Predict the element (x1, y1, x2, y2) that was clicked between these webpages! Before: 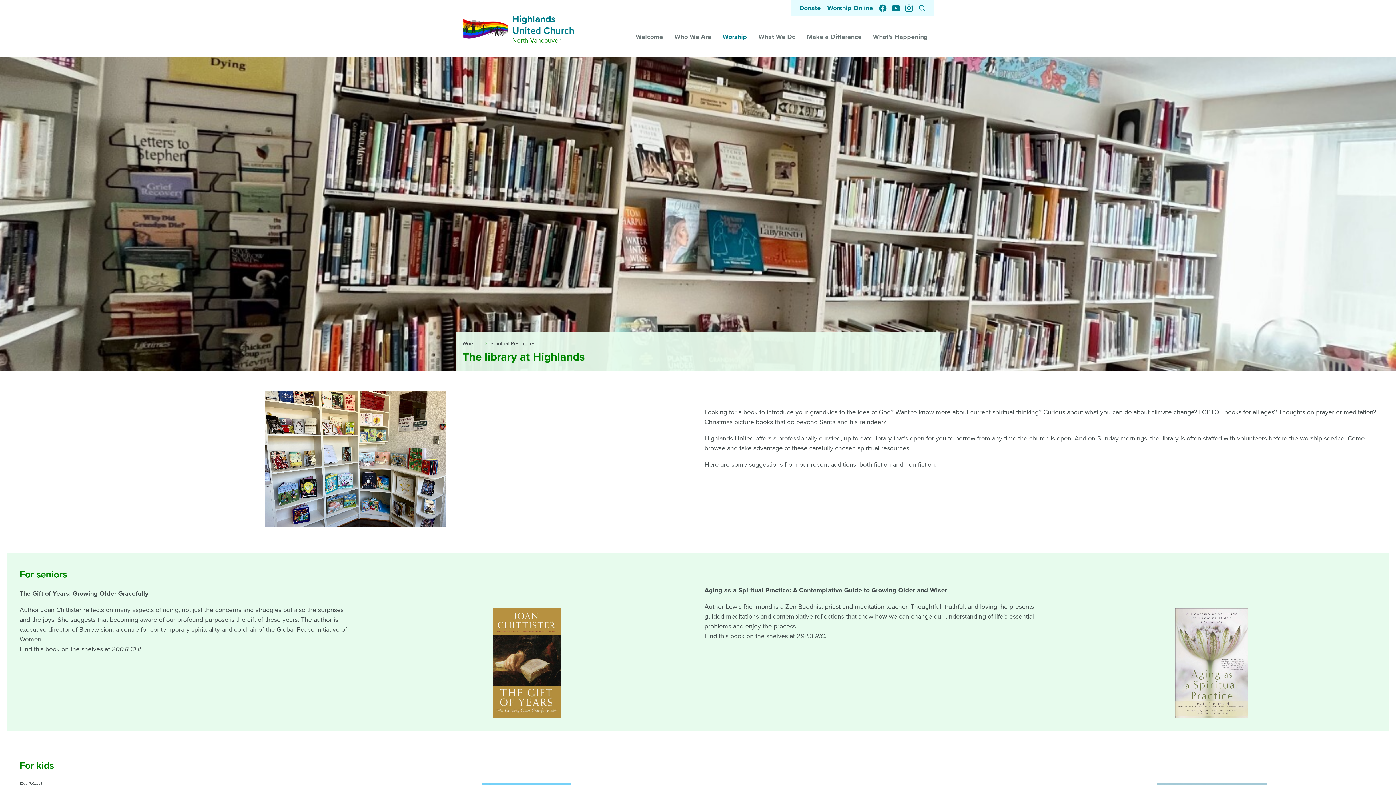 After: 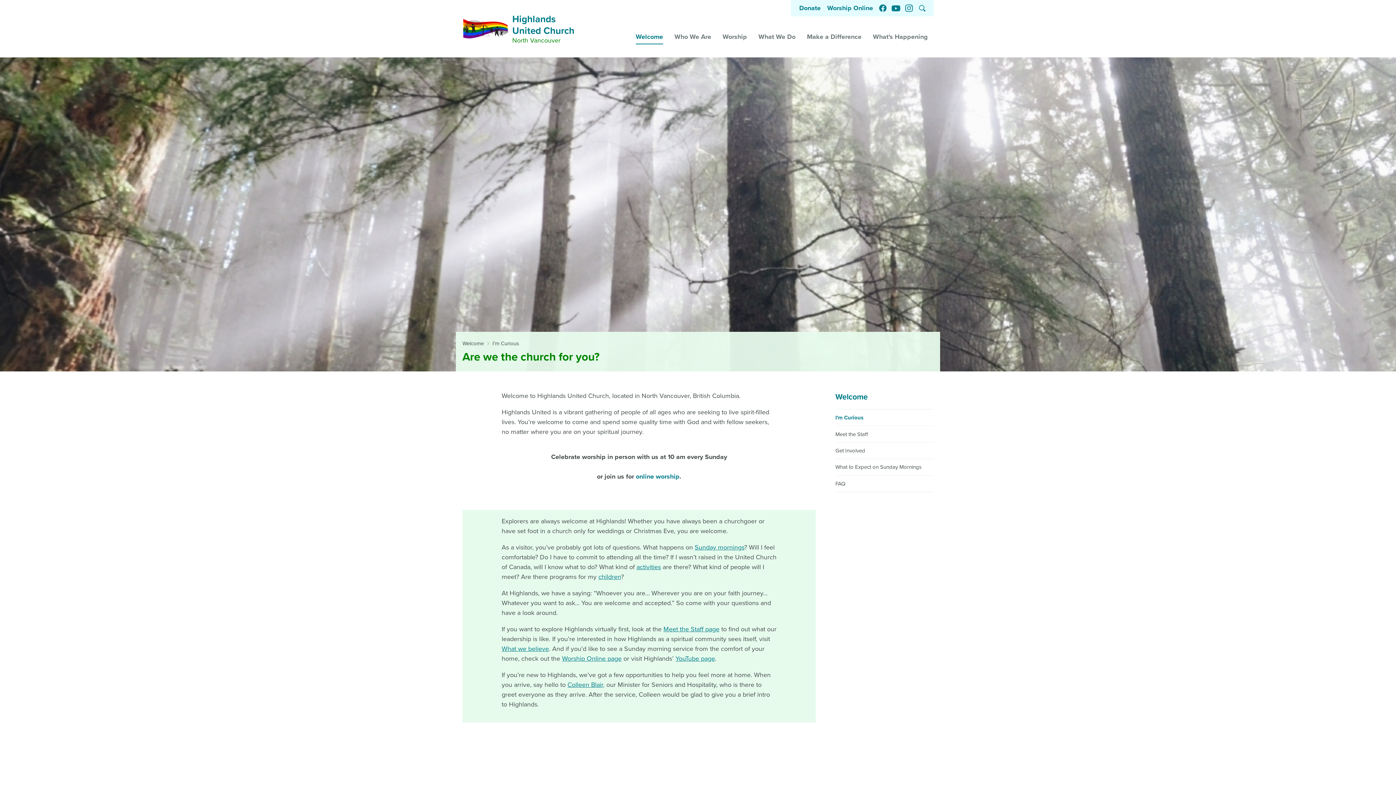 Action: label: Welcome bbox: (635, 29, 663, 44)